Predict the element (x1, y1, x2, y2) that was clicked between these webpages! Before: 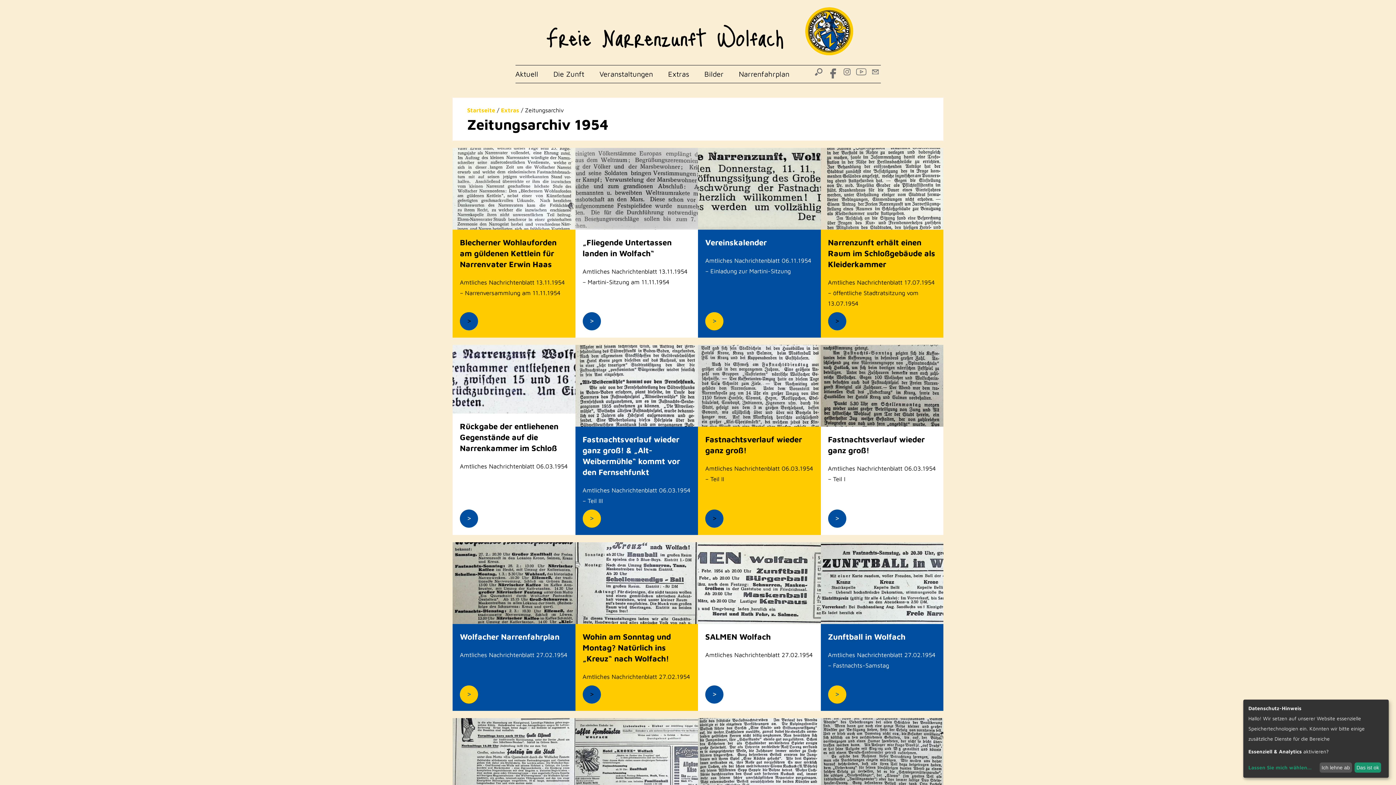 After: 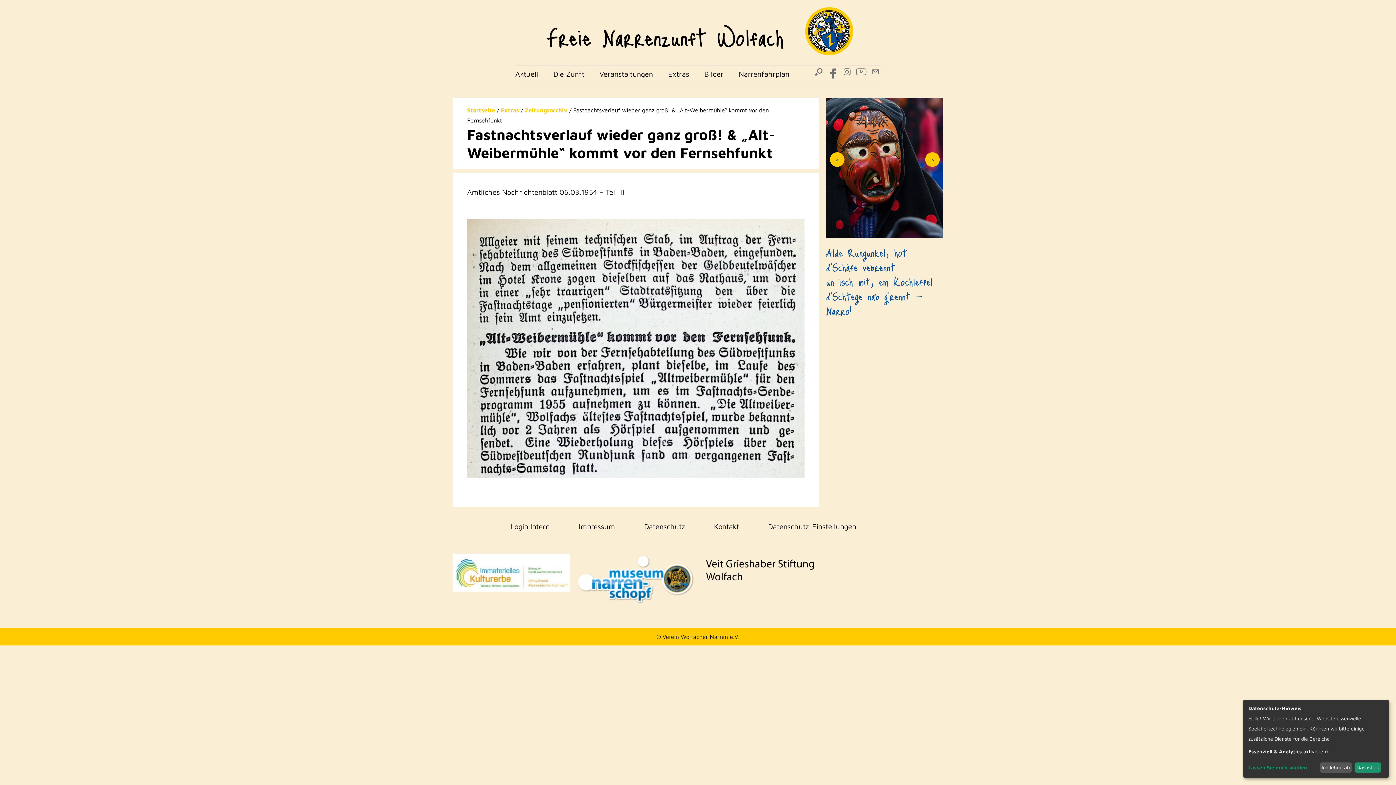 Action: bbox: (575, 345, 698, 535) label: Fastnachtsverlauf wieder ganz groß! & „Alt-Weibermühle“ kommt vor den Fernsehfunkt
Amtliches Nachrichtenblatt 06.03.1954 – Teil III